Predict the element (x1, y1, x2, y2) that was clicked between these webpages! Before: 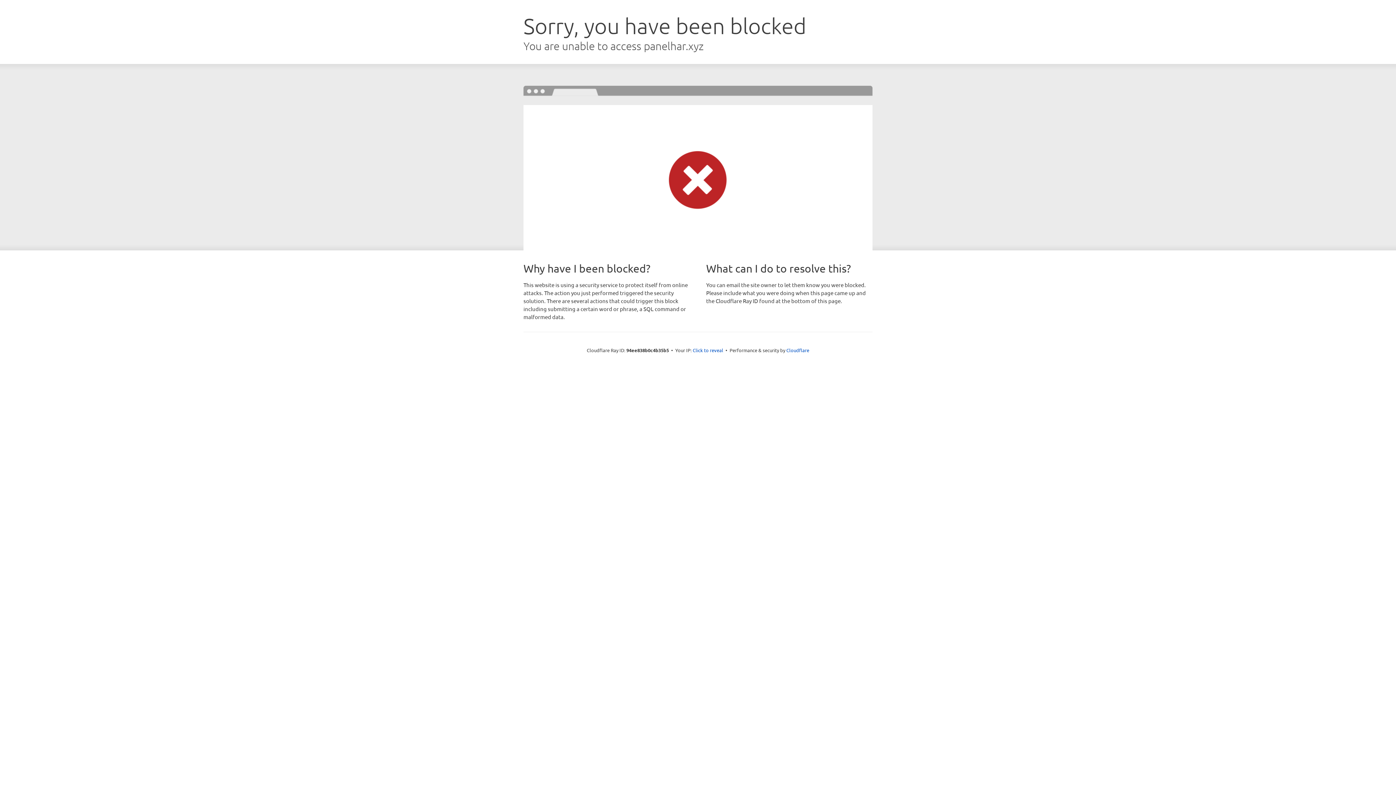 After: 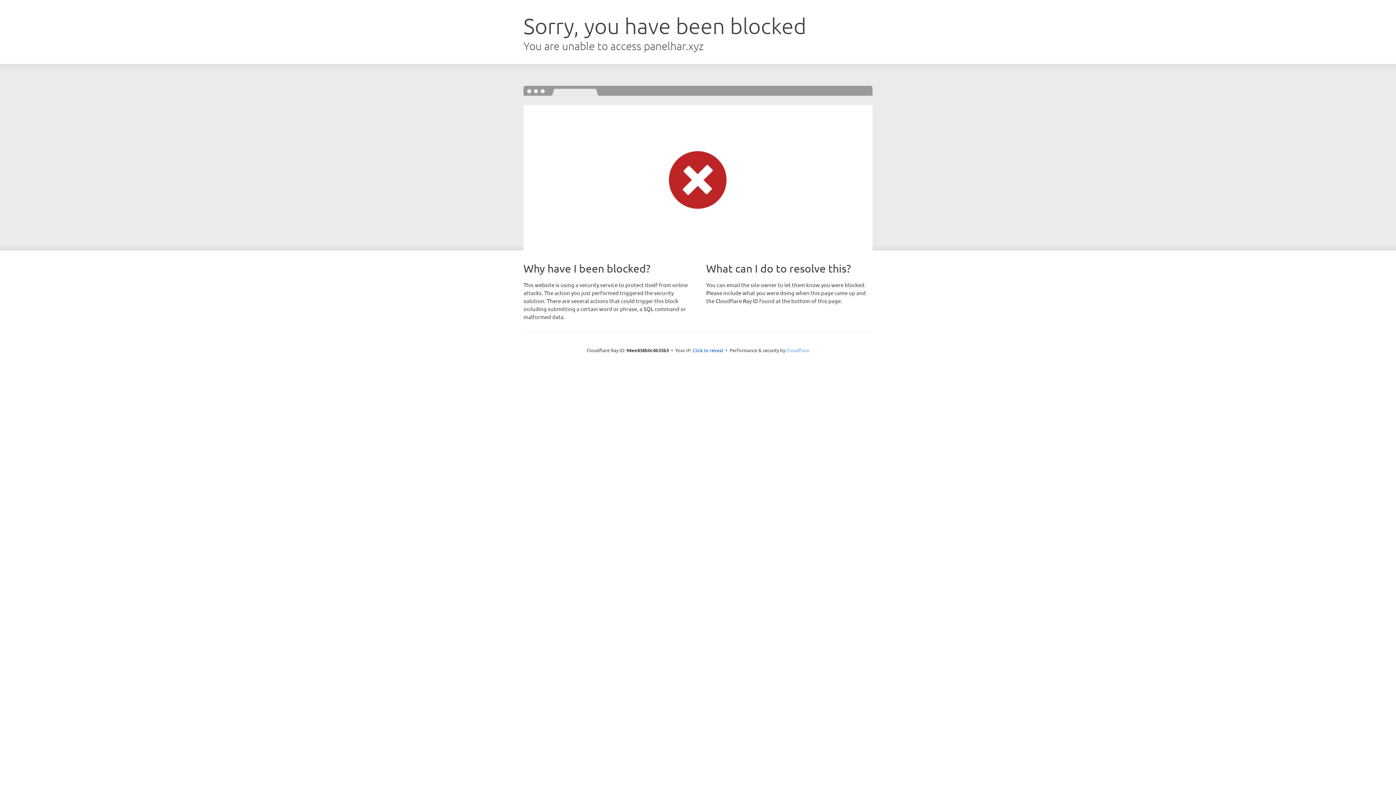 Action: bbox: (786, 347, 809, 353) label: Cloudflare